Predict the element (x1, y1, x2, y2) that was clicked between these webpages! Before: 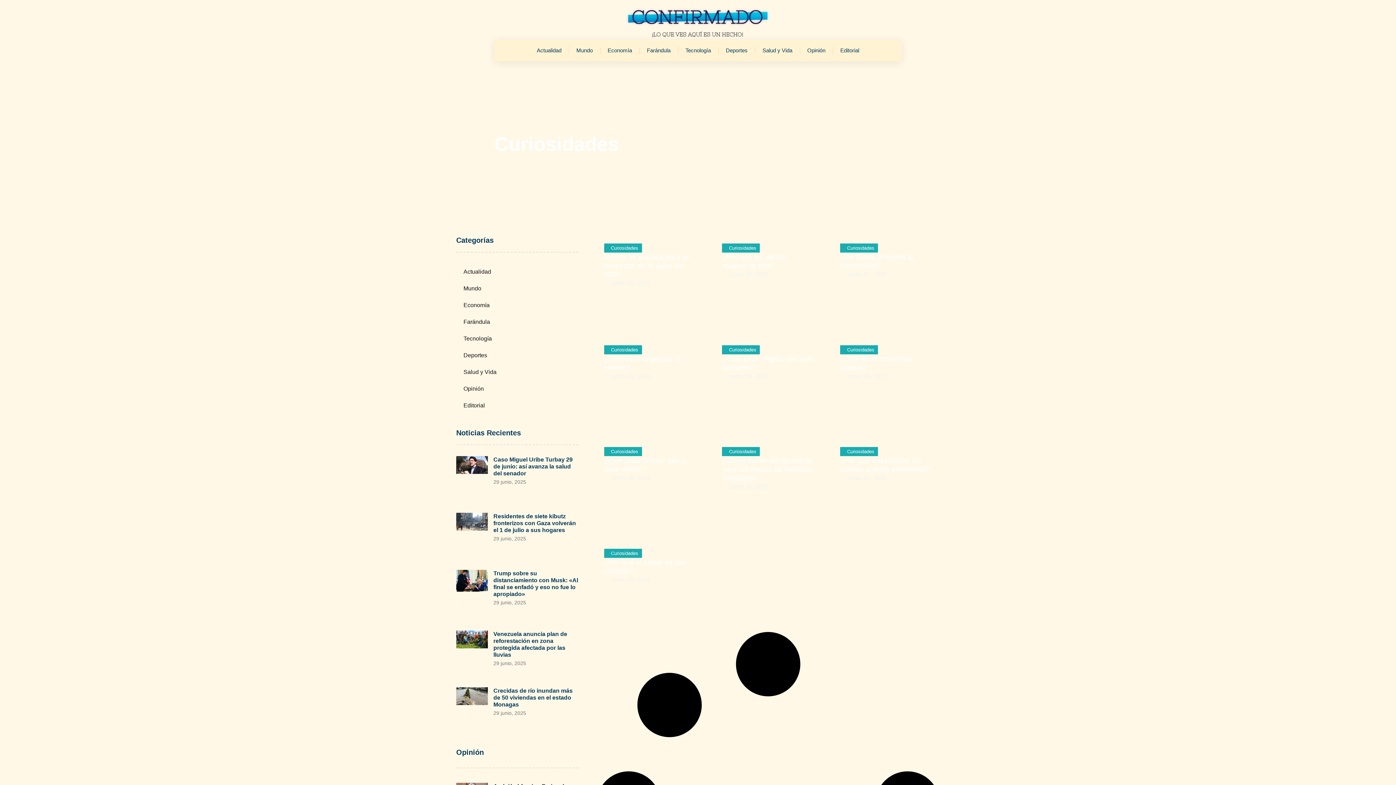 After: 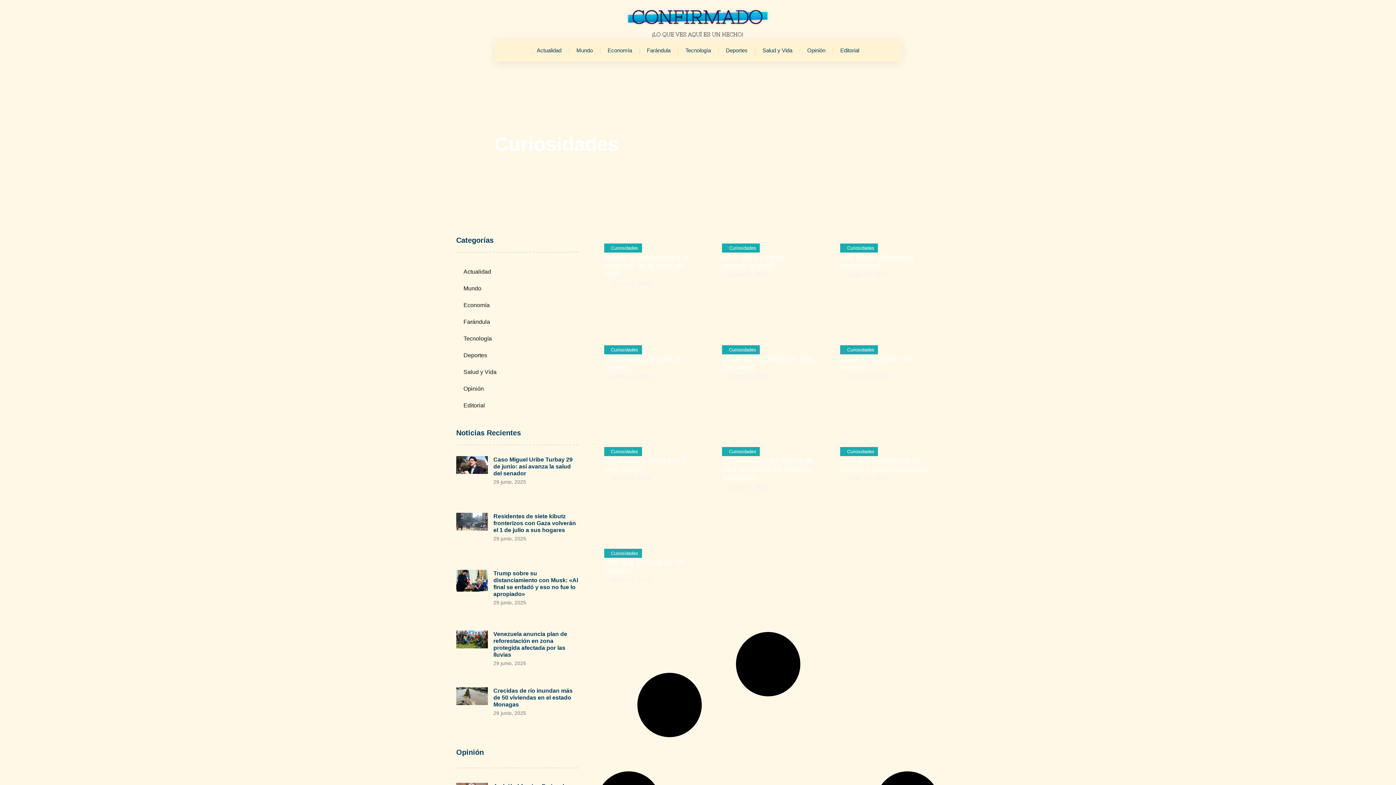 Action: label: Curiosidades bbox: (611, 347, 638, 352)